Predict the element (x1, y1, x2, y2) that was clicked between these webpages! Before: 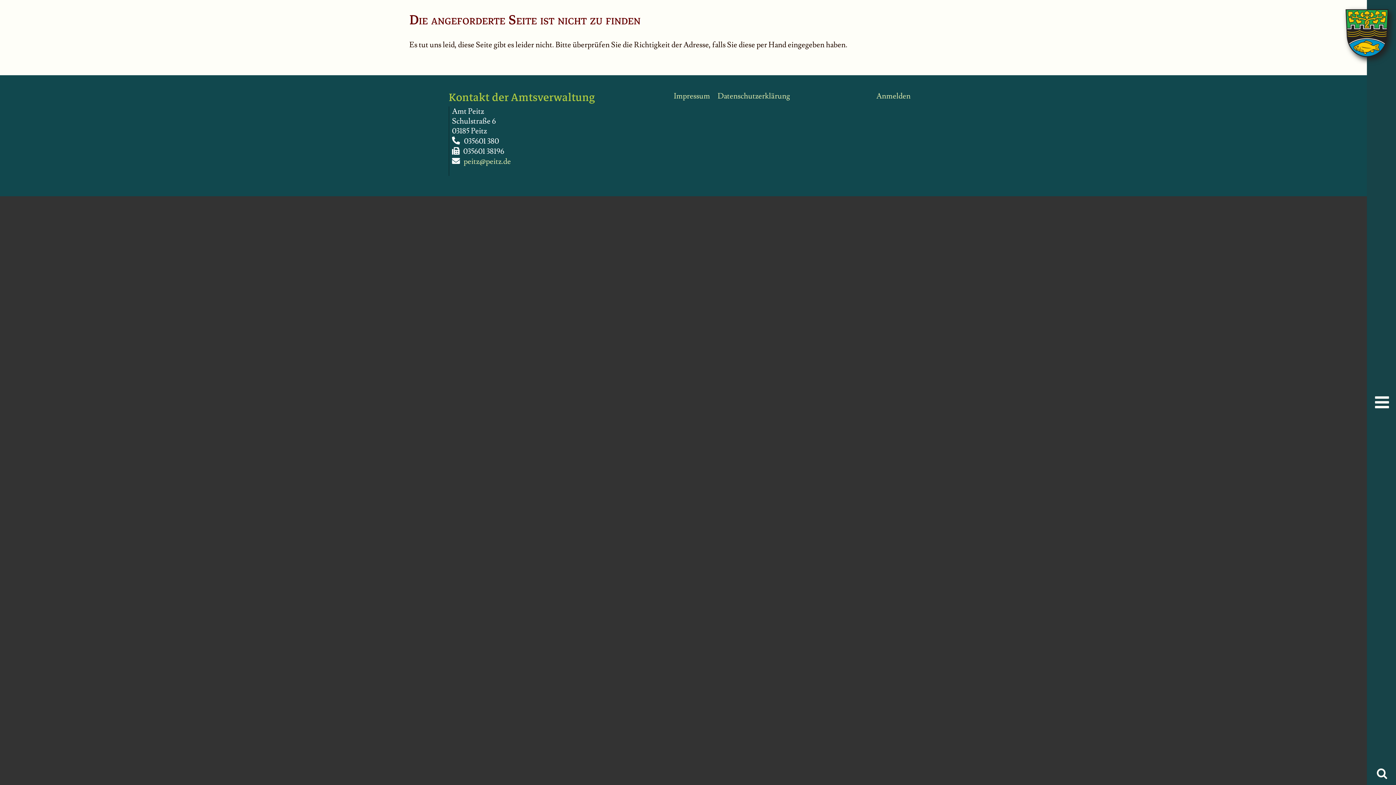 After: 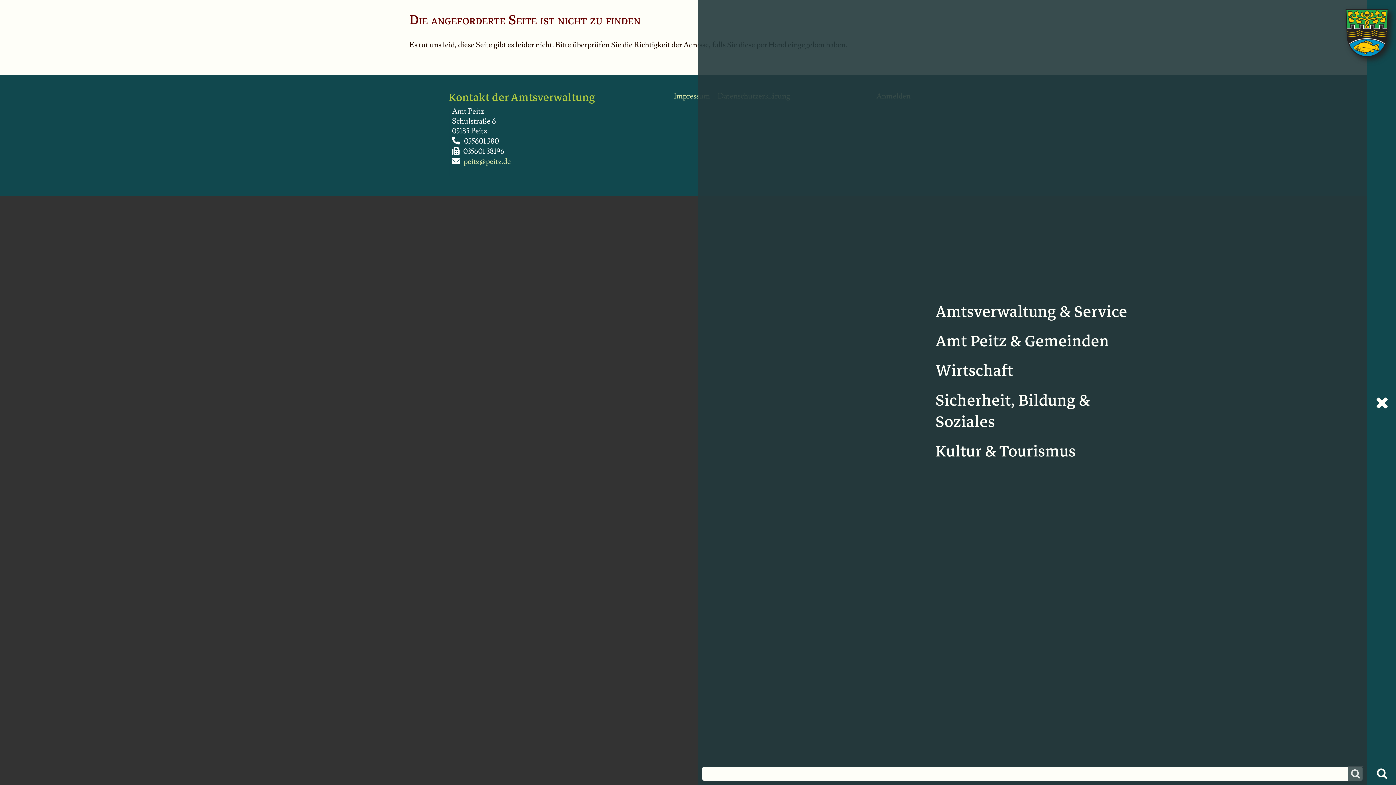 Action: bbox: (1367, 392, 1397, 413) label: Main menu